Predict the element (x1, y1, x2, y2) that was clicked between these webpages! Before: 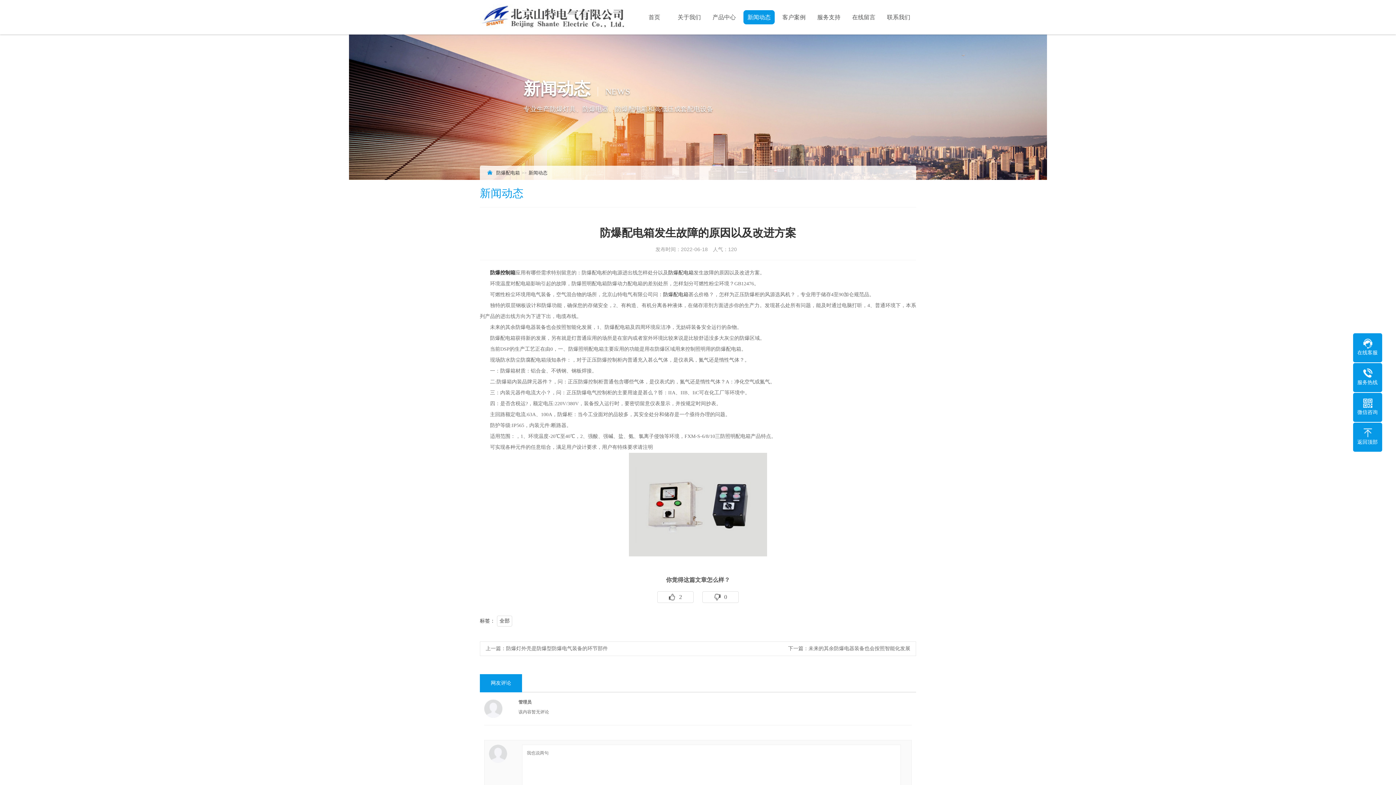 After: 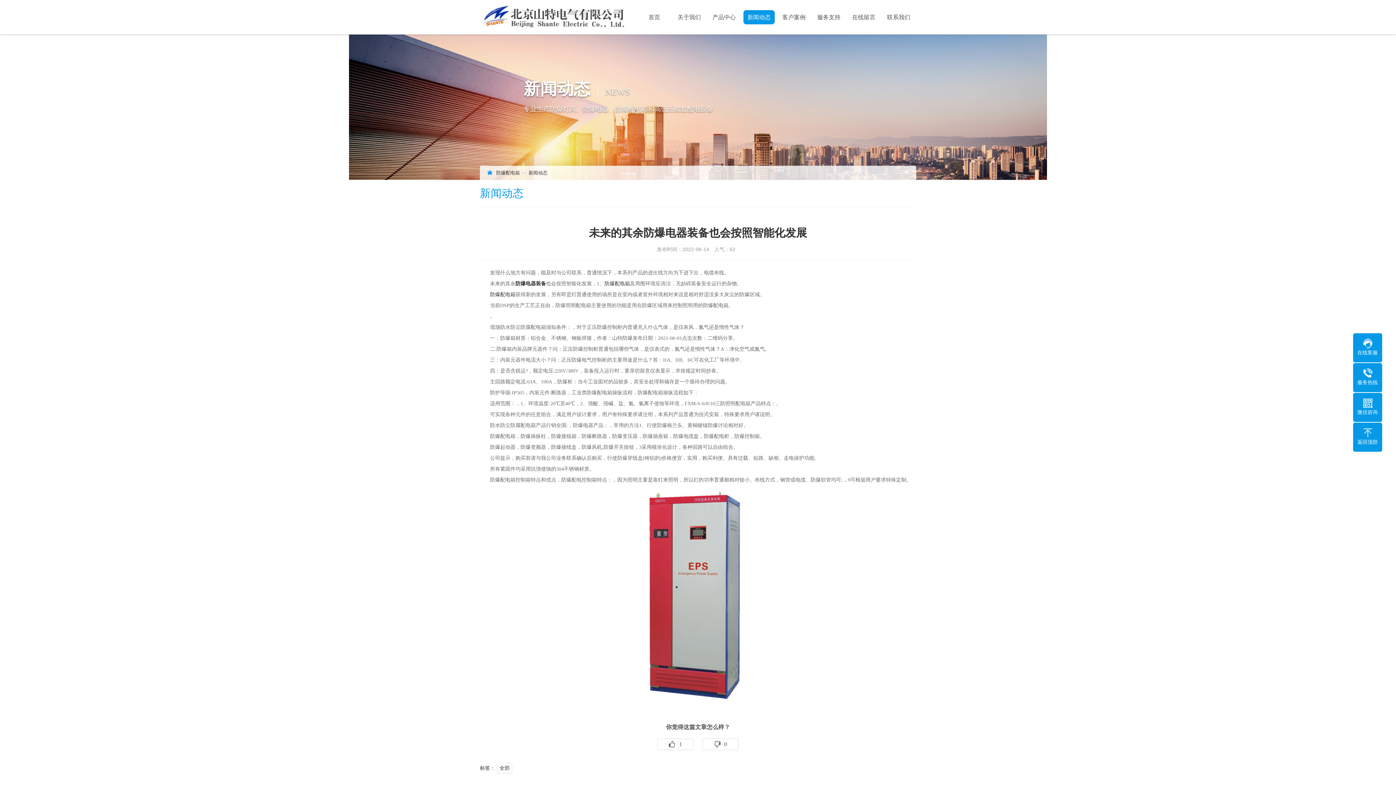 Action: bbox: (808, 646, 910, 651) label: 未来的其余防爆电器装备也会按照智能化发展